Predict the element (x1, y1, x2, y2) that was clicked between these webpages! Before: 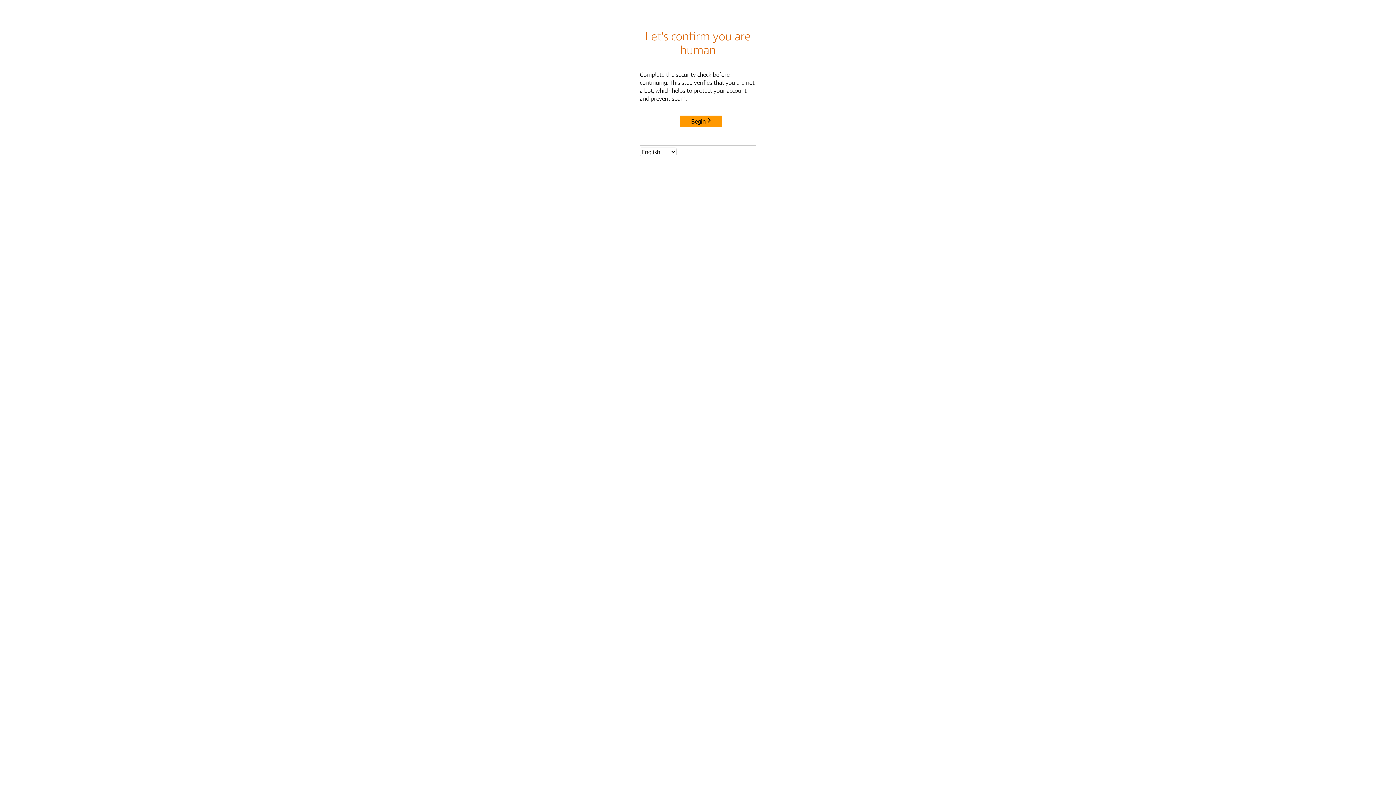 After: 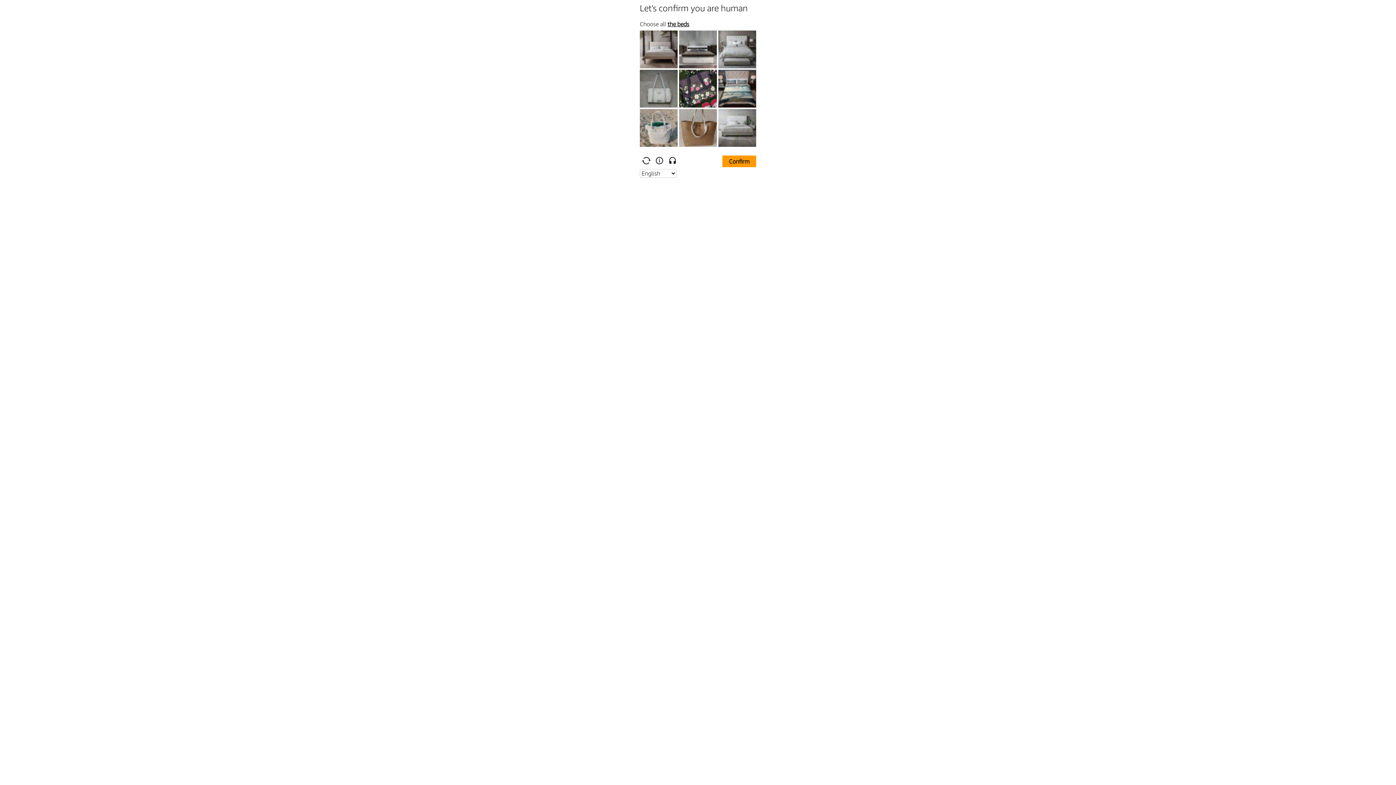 Action: bbox: (680, 115, 722, 127) label: Begin